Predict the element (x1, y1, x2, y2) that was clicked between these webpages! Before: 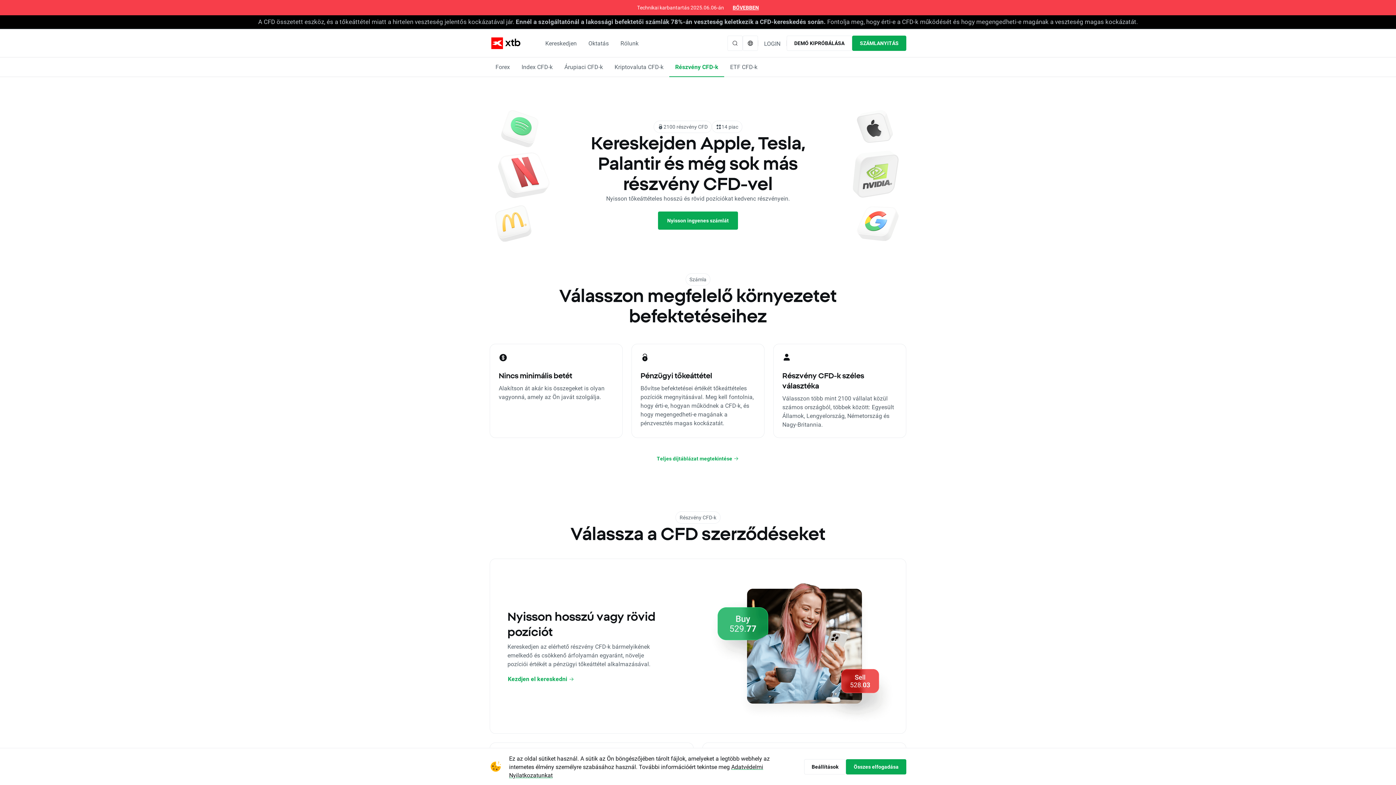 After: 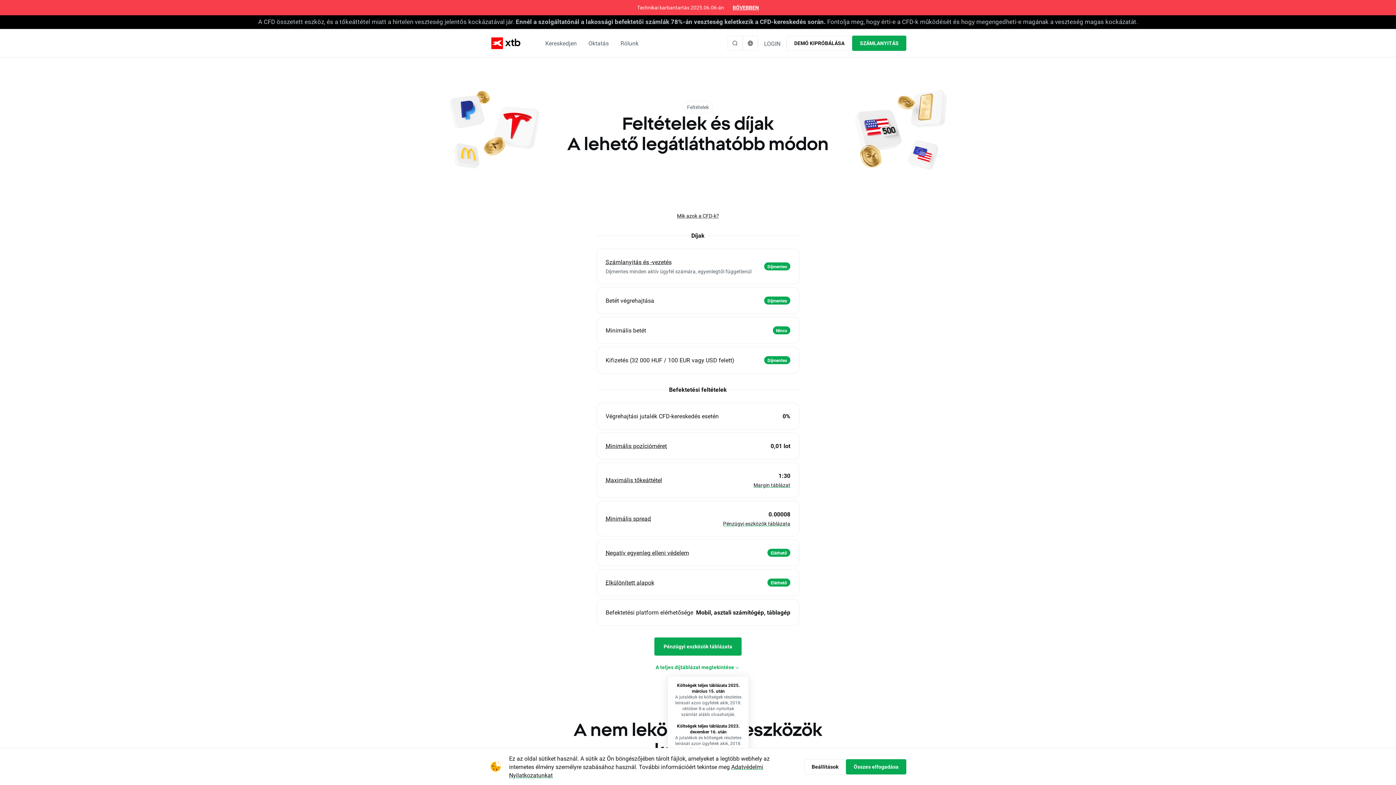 Action: label: Teljes díjtáblázat megtekintése  bbox: (647, 449, 748, 467)